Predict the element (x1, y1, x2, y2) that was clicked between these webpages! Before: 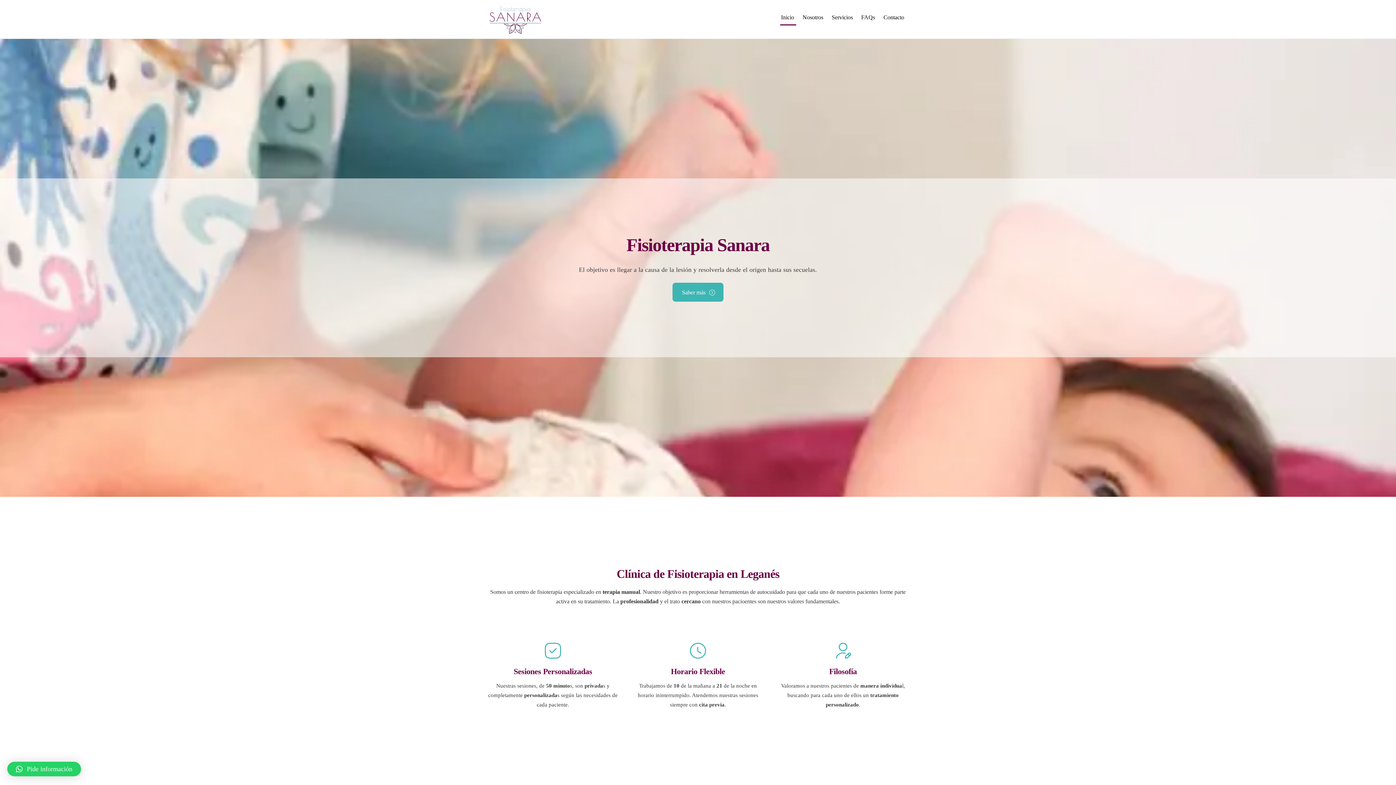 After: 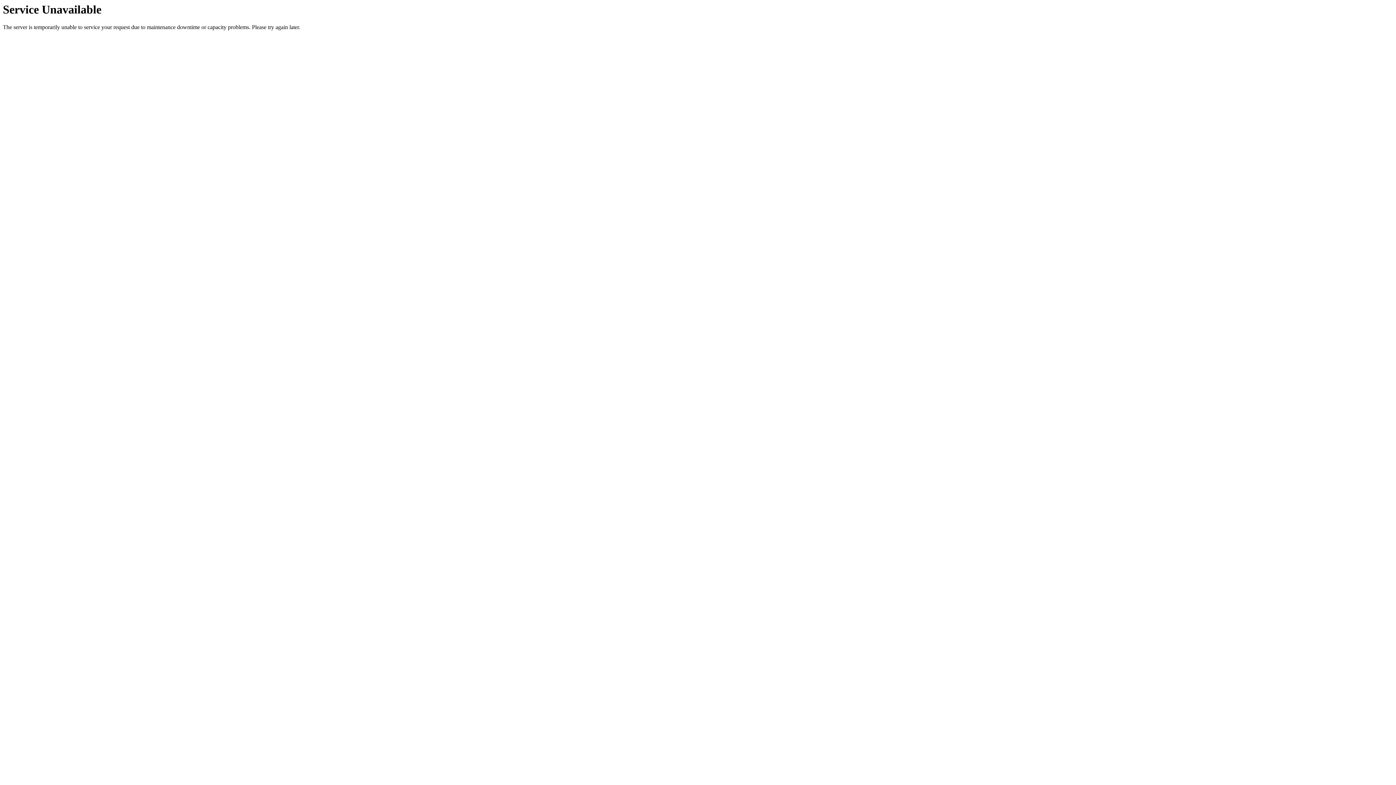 Action: label: Contacto bbox: (880, 9, 907, 25)